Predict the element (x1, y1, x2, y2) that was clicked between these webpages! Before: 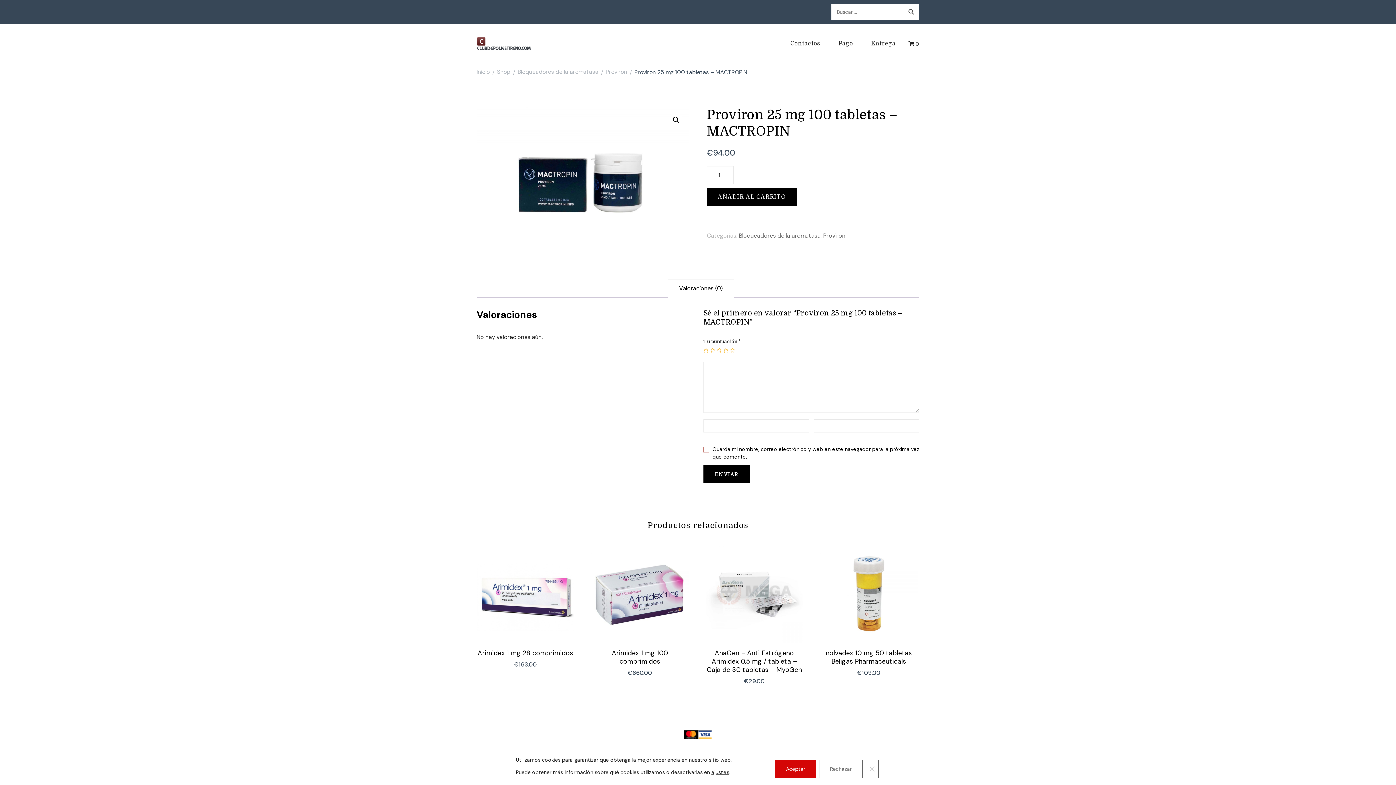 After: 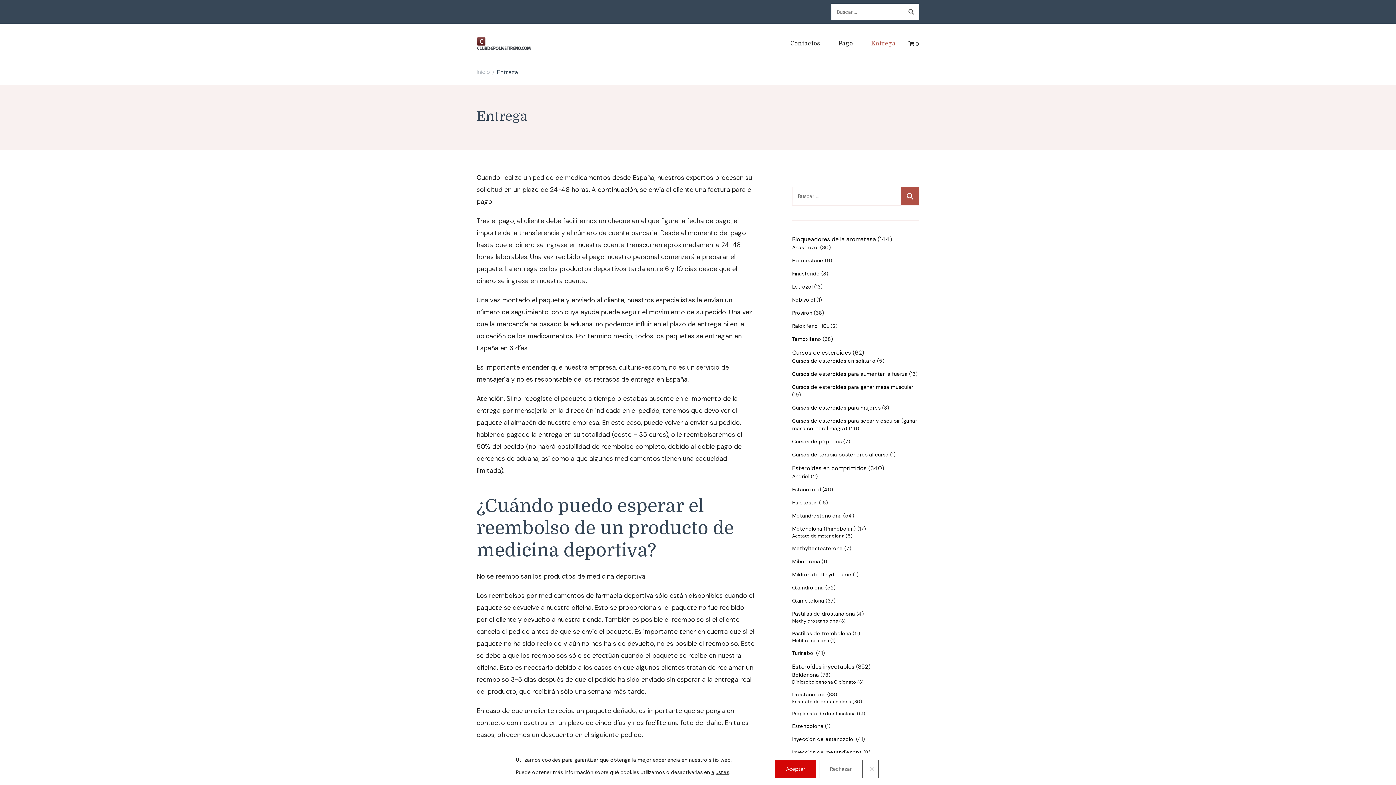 Action: label: Entrega bbox: (862, 34, 905, 52)